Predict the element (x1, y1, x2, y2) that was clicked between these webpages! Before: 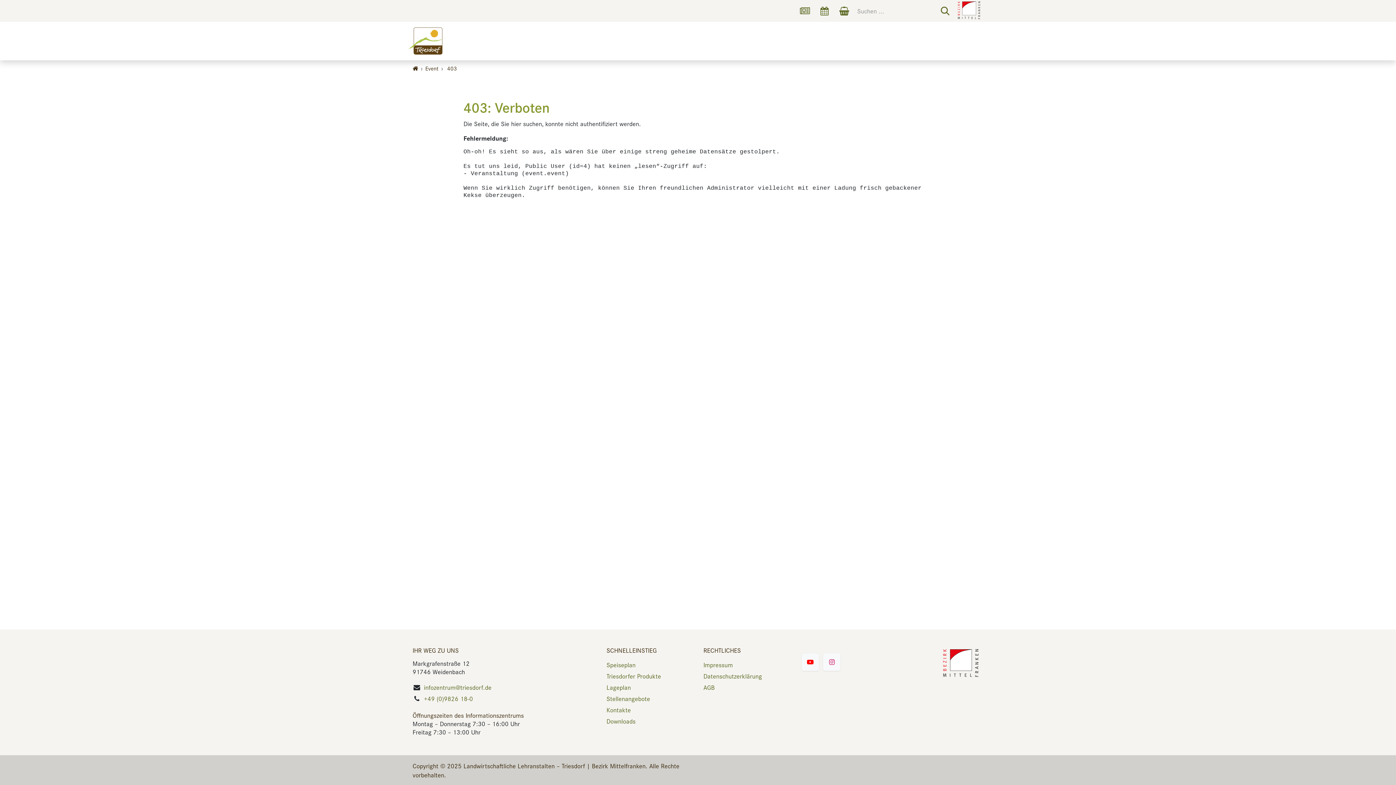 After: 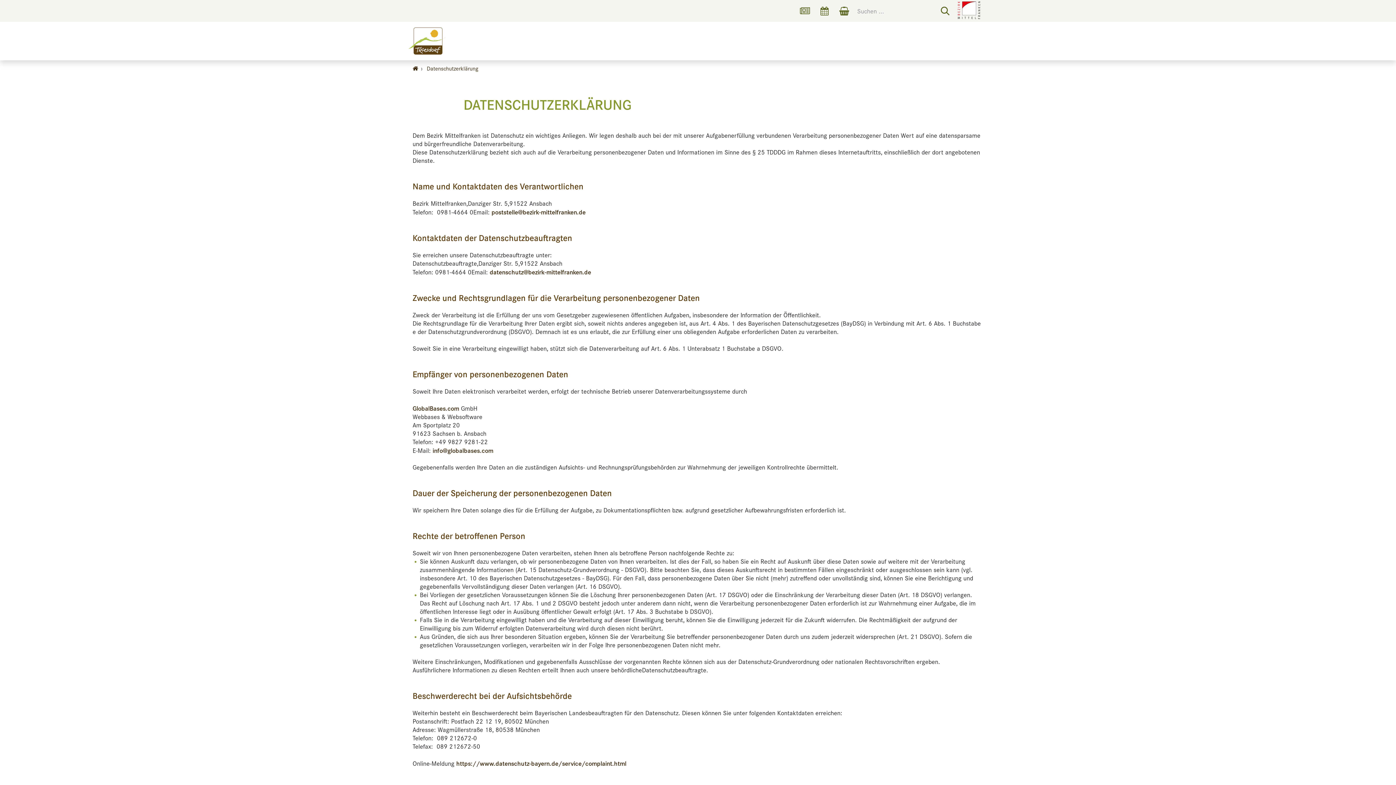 Action: label: Datenschutzerklärung bbox: (703, 671, 762, 680)